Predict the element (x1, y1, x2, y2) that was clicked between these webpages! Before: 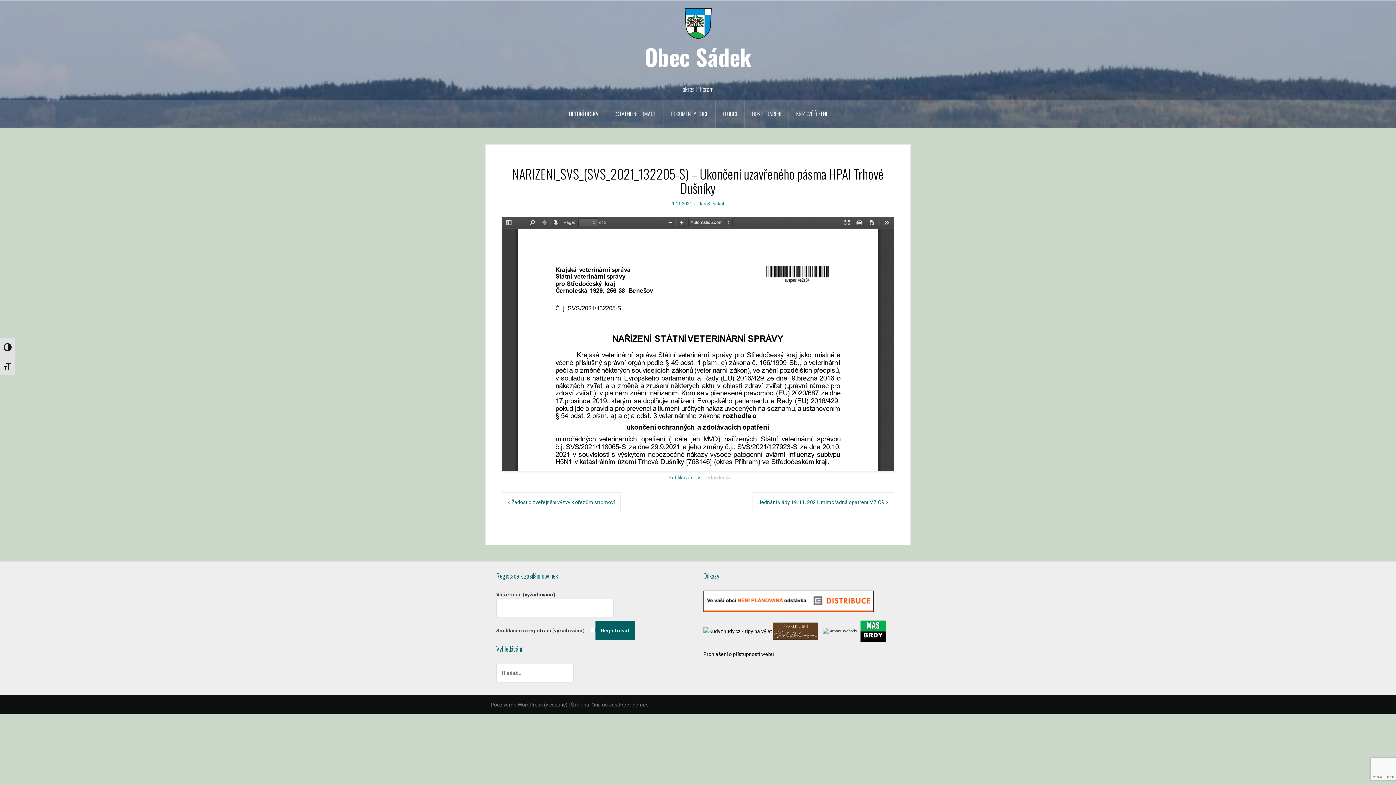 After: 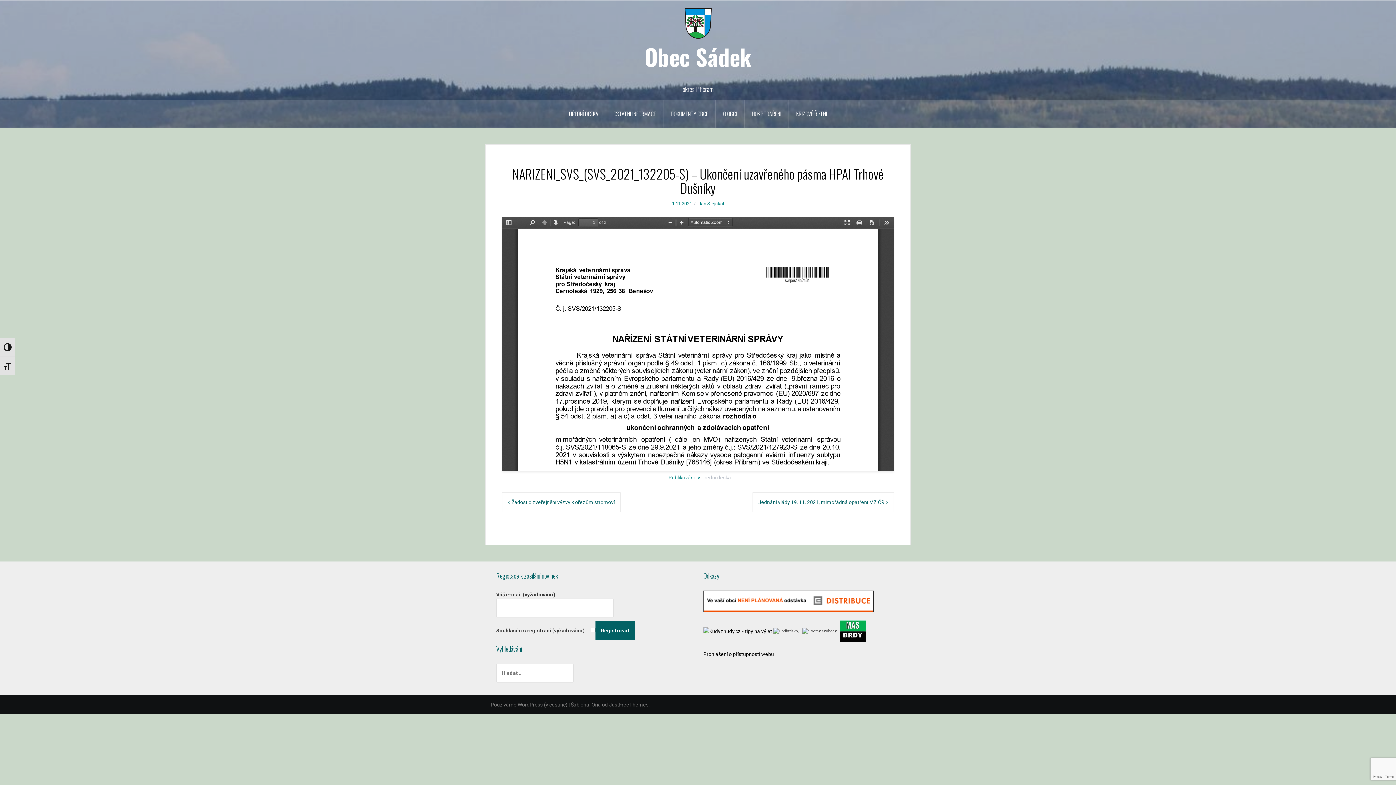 Action: label: 1.11.2021 bbox: (672, 201, 692, 206)